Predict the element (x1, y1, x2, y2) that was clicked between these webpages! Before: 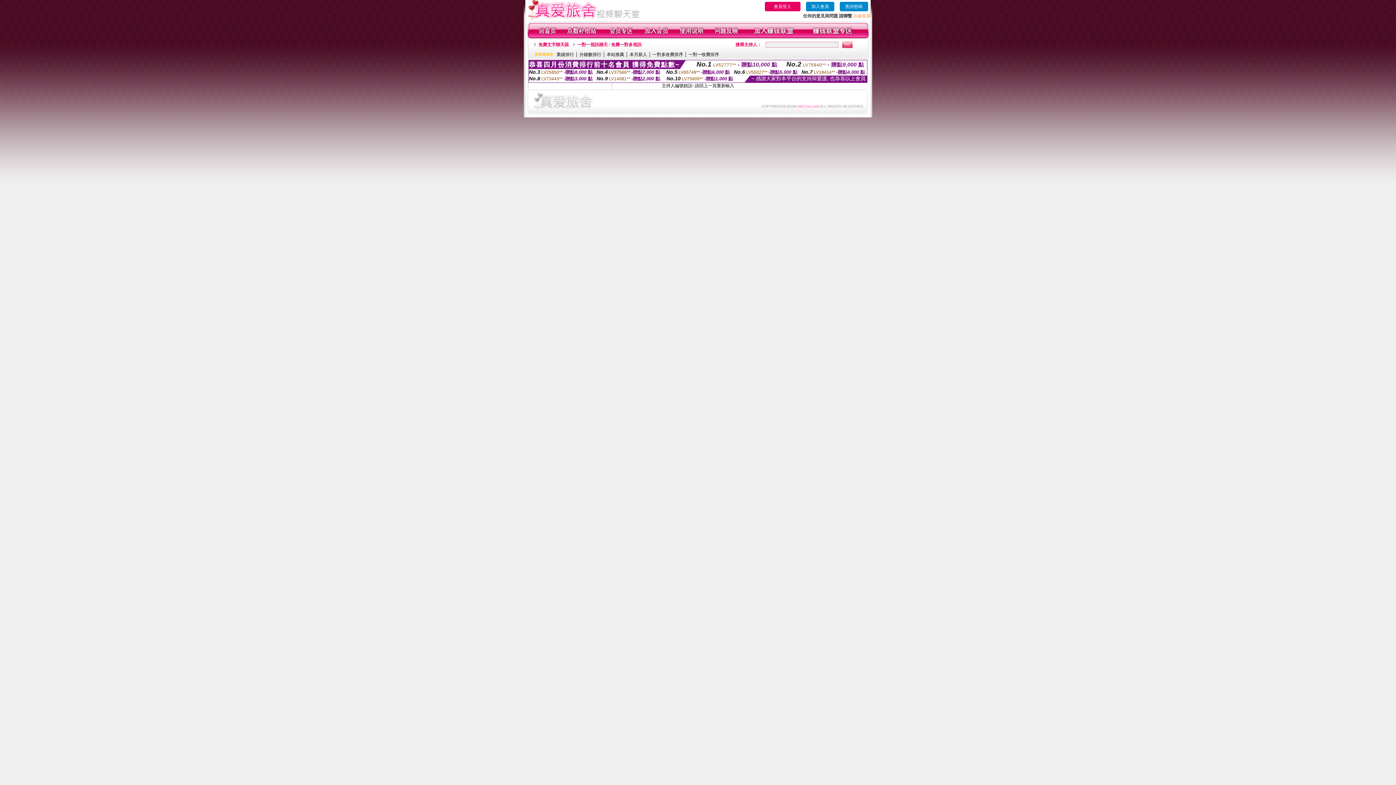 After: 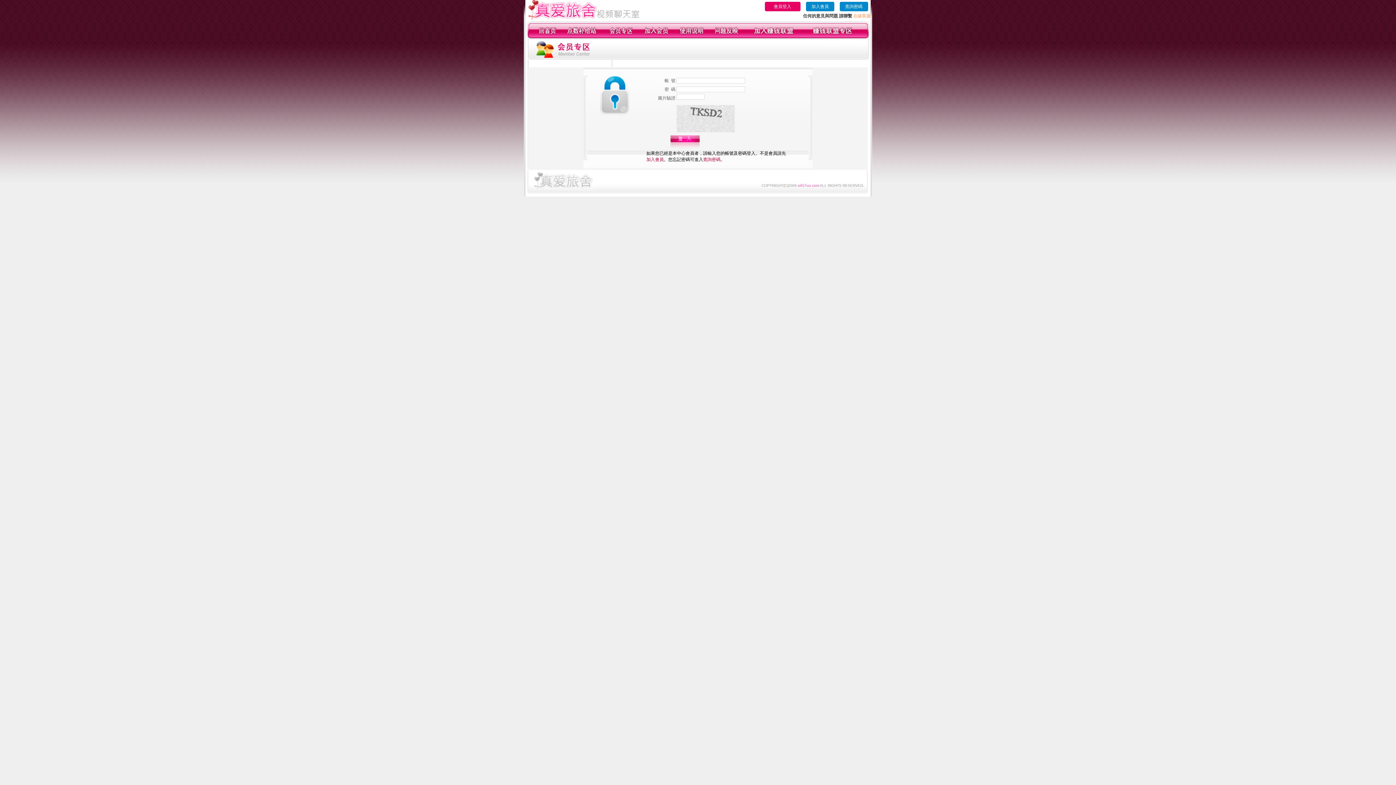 Action: label: 在線客服 bbox: (853, 13, 870, 18)